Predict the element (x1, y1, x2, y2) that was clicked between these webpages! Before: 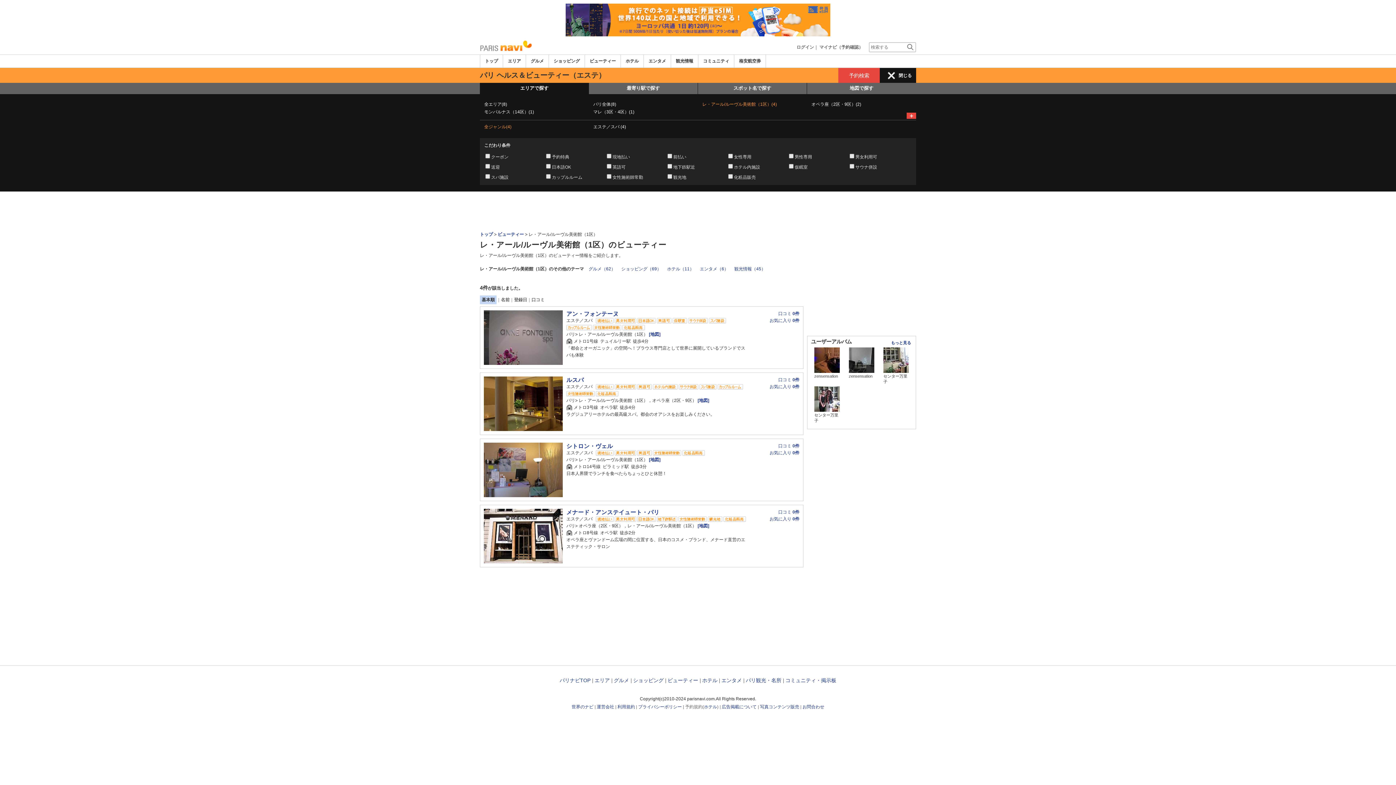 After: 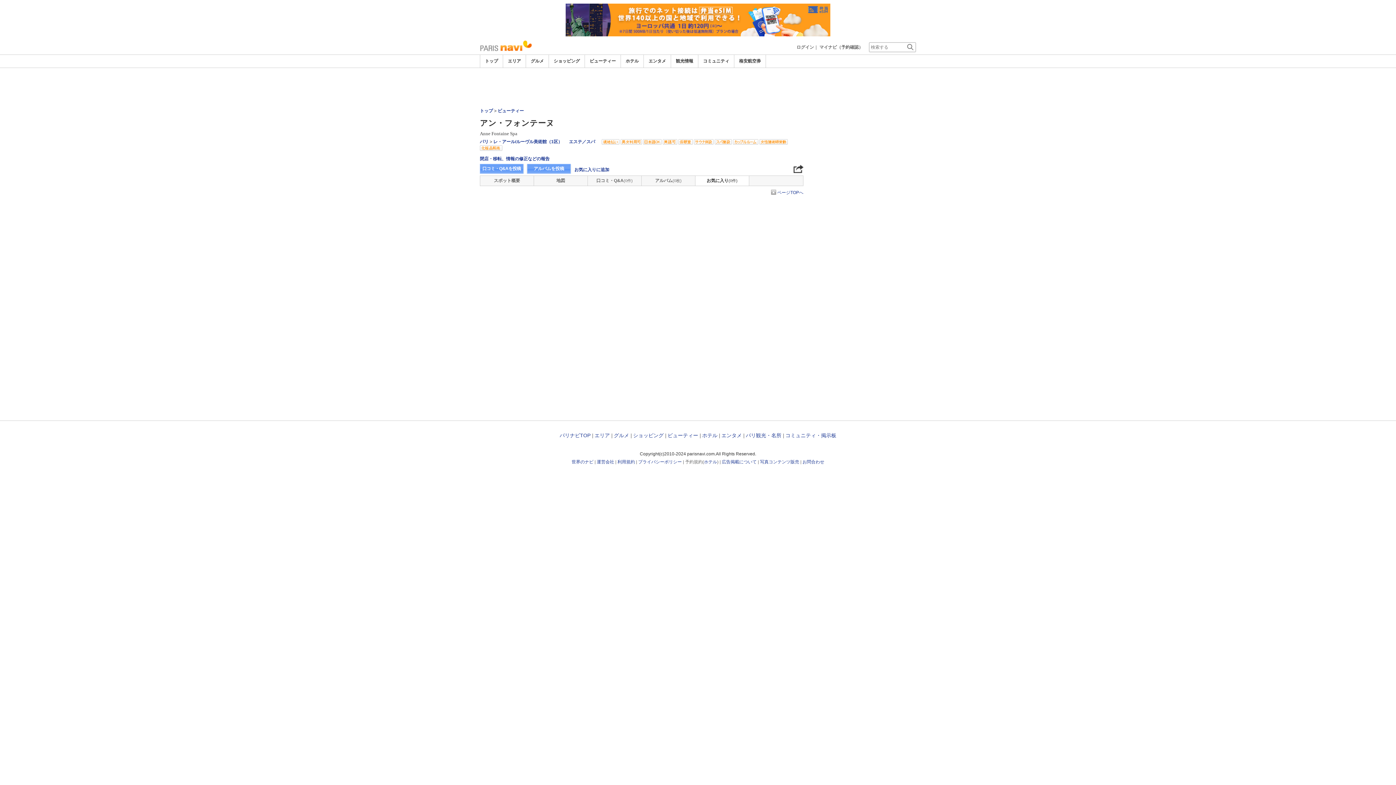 Action: bbox: (769, 318, 799, 323) label: お気に入り 0件